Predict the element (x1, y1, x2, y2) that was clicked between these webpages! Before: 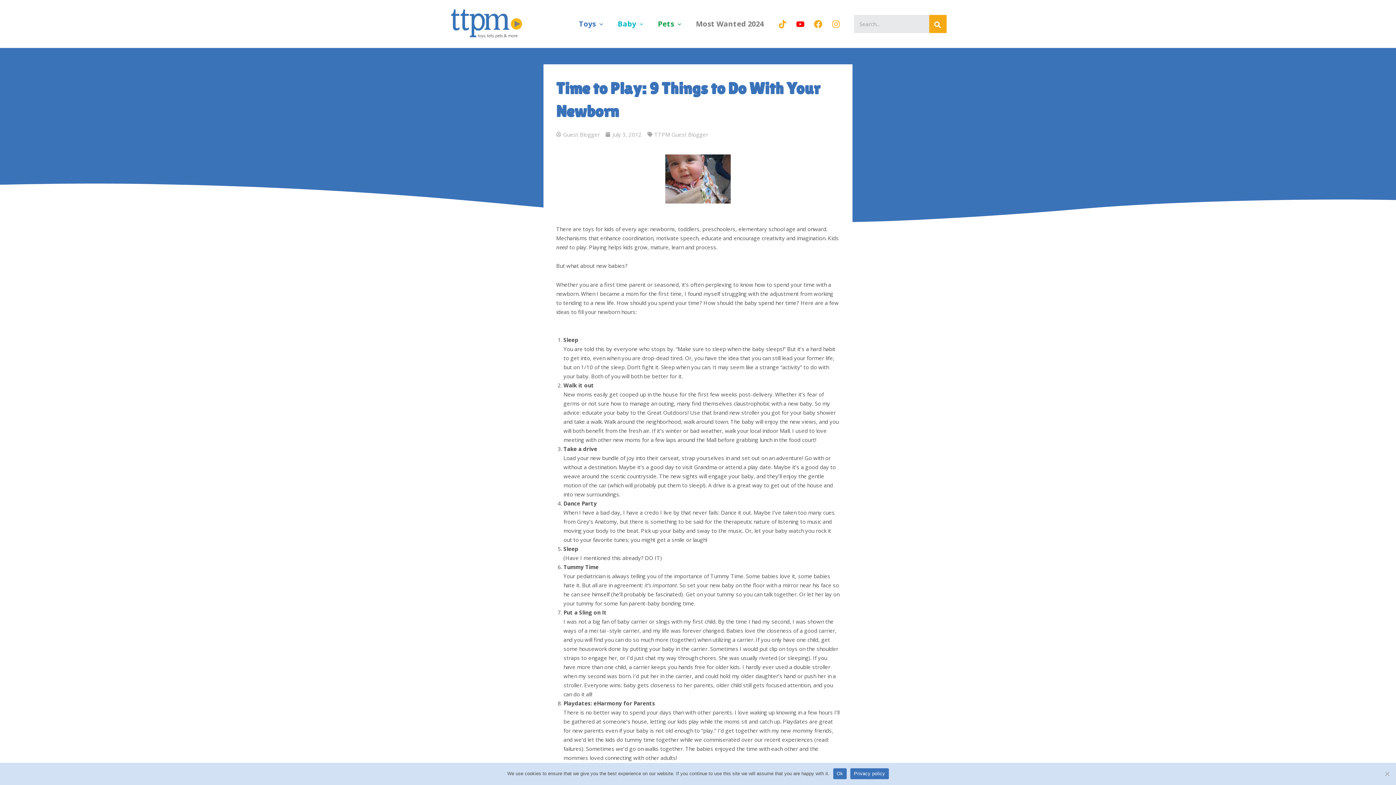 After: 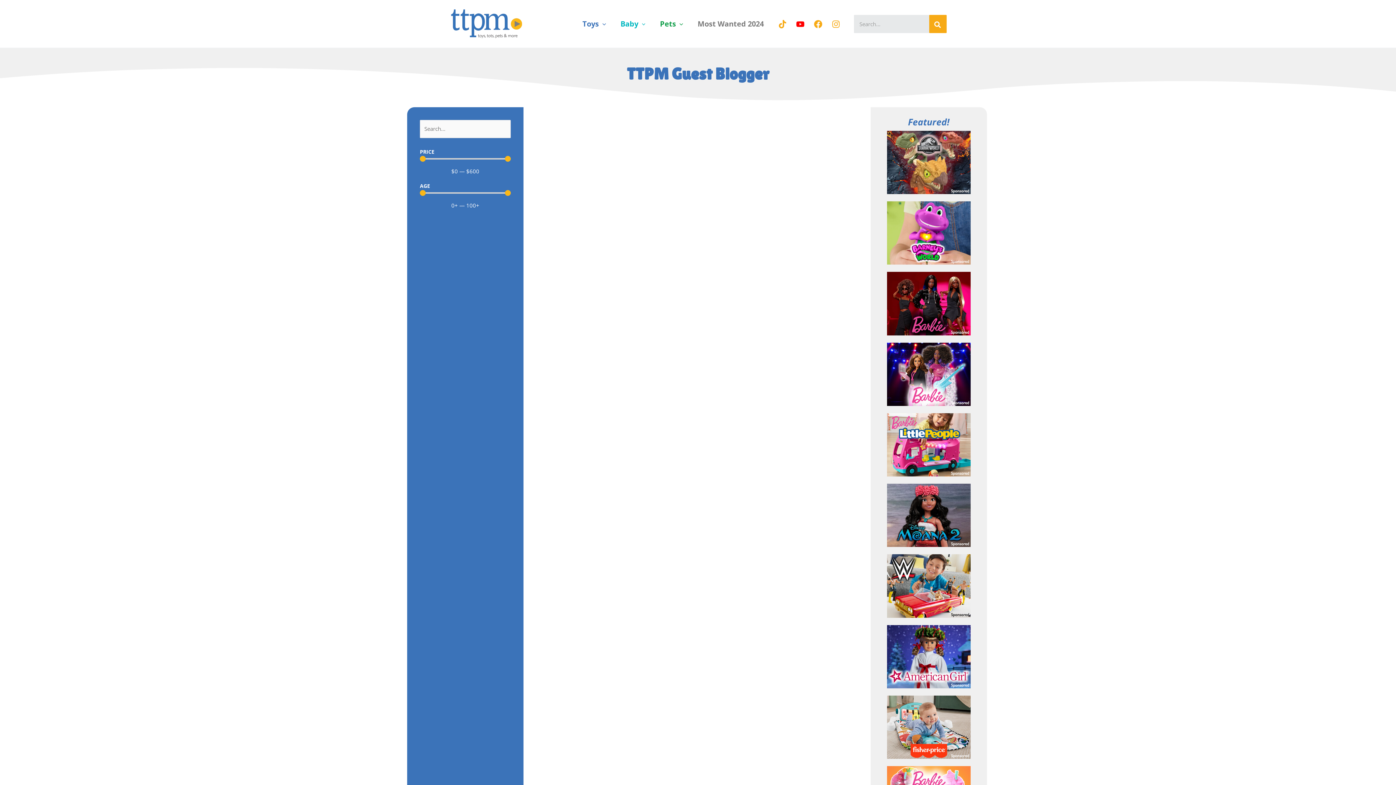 Action: bbox: (654, 130, 708, 138) label: TTPM Guest Blogger